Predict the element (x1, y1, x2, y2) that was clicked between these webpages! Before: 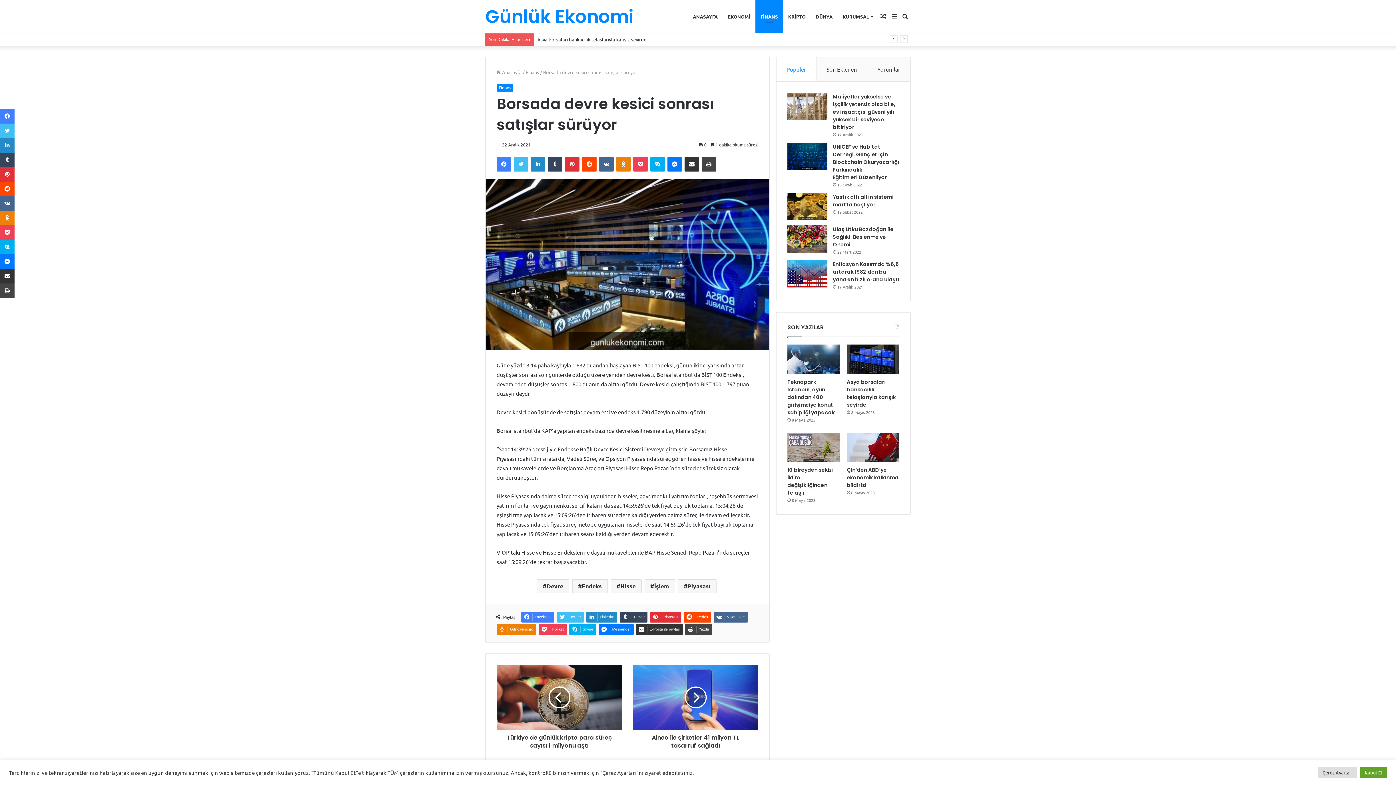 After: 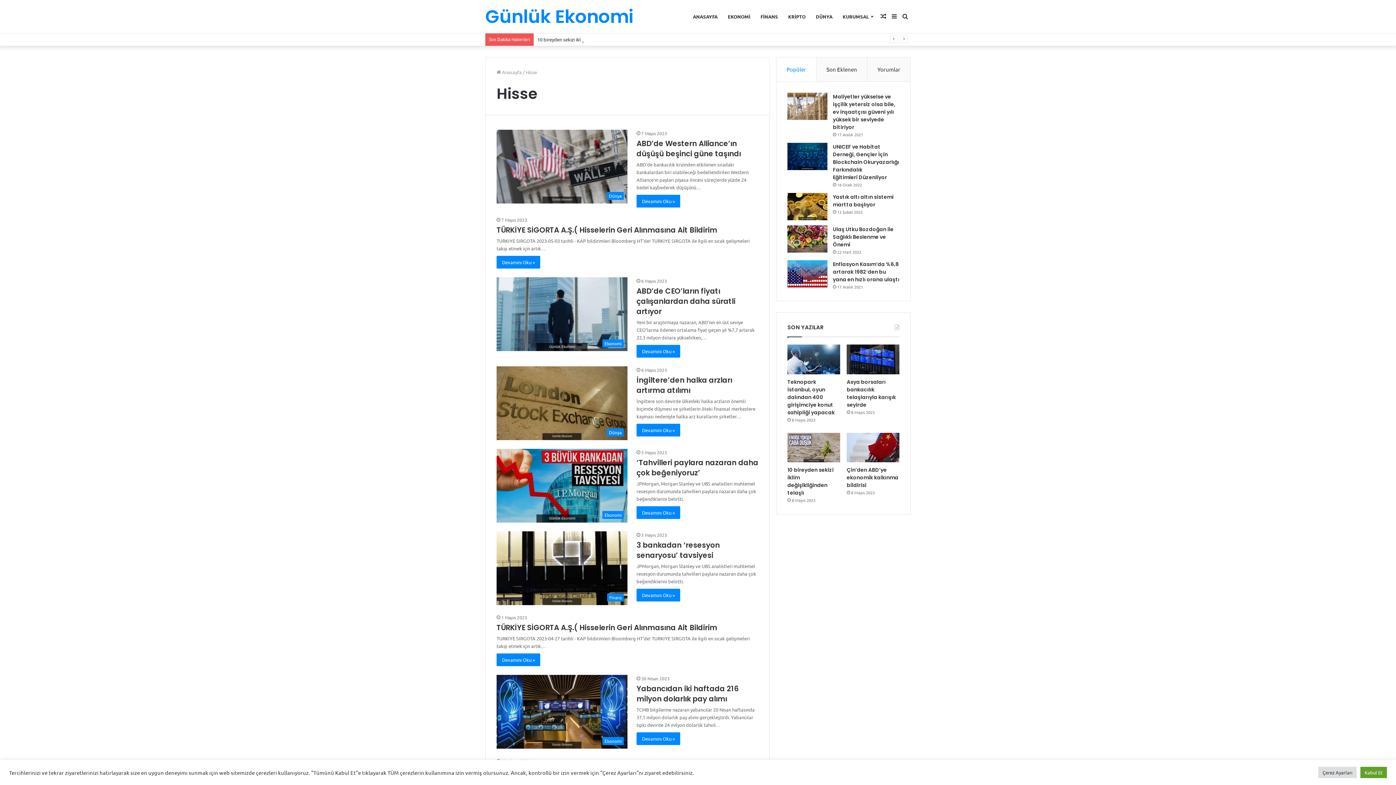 Action: label: Hisse bbox: (610, 579, 641, 593)